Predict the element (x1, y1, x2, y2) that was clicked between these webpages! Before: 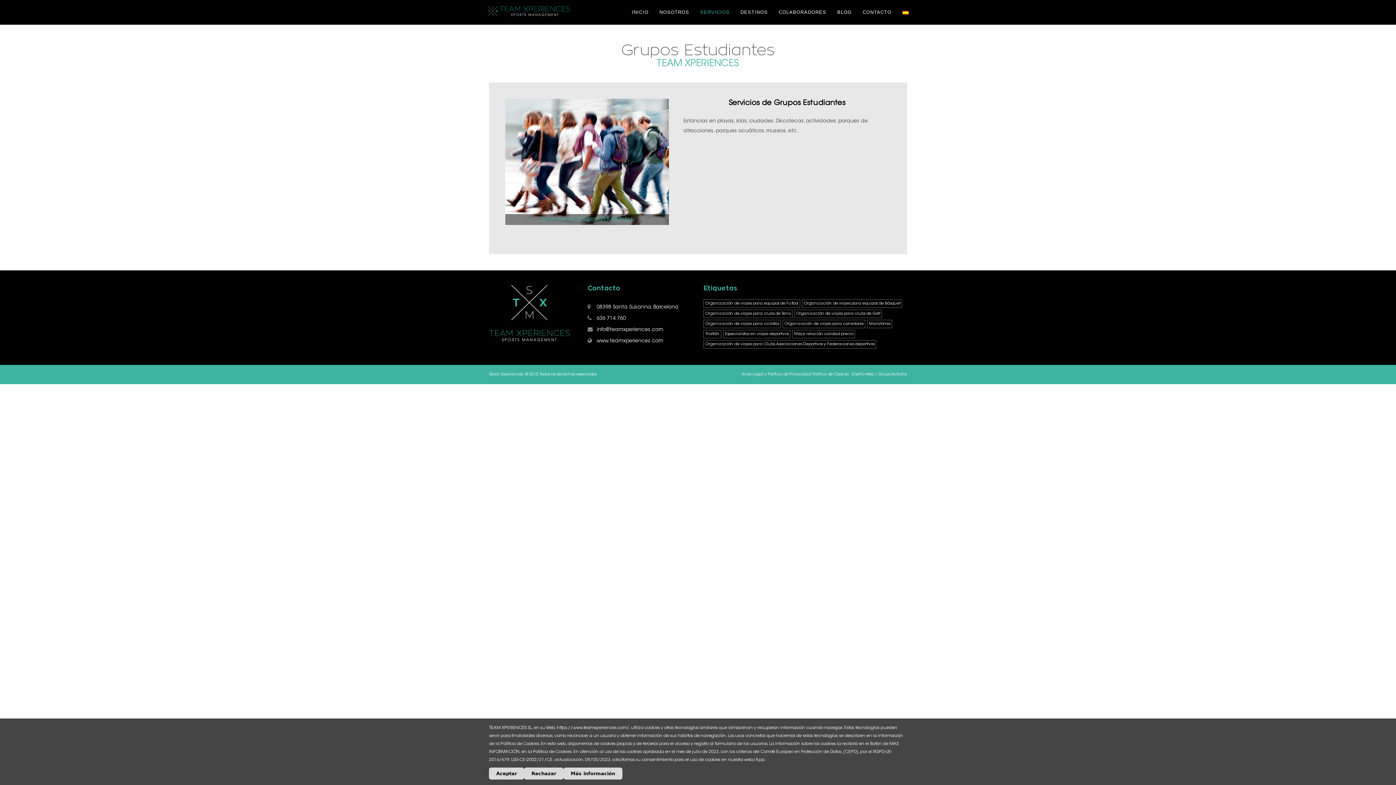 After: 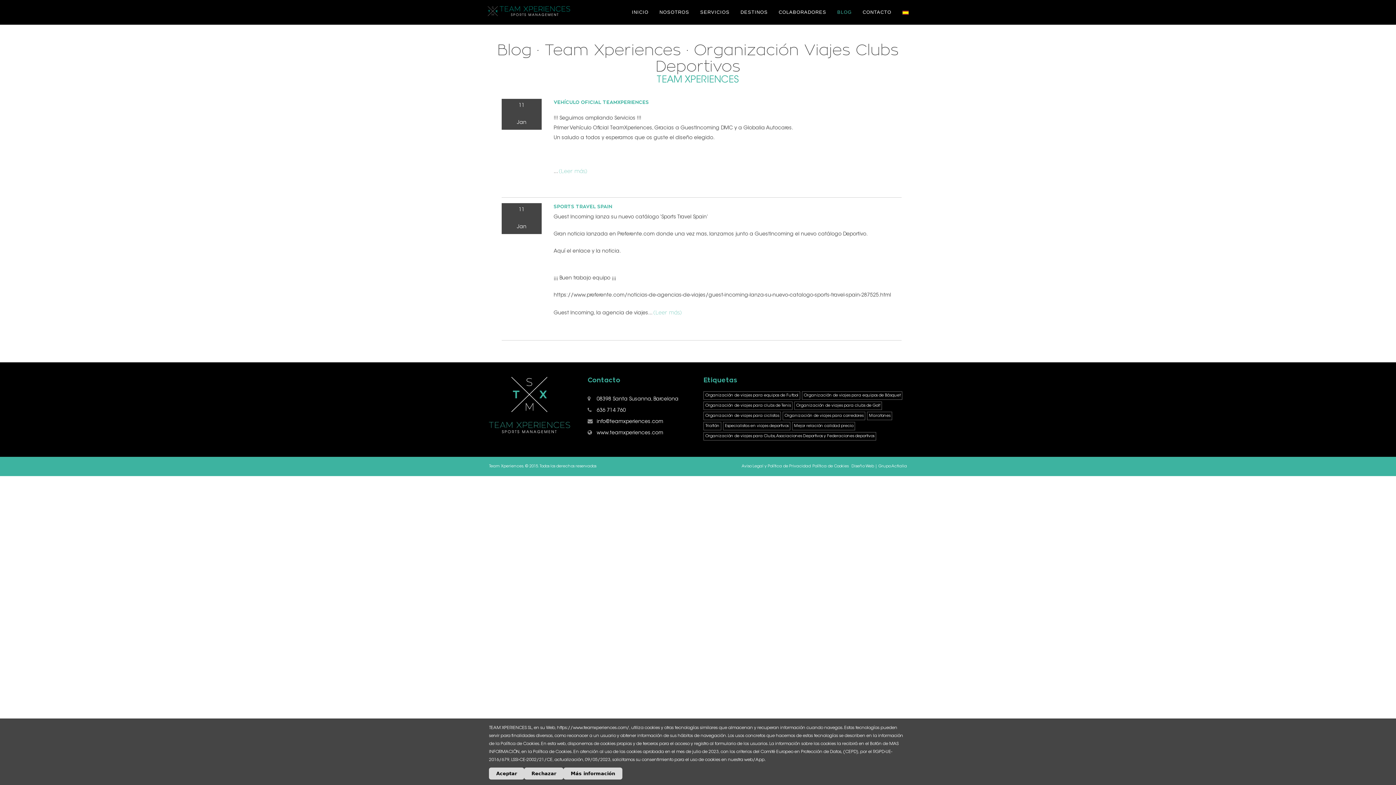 Action: bbox: (832, 5, 857, 19) label: BLOG